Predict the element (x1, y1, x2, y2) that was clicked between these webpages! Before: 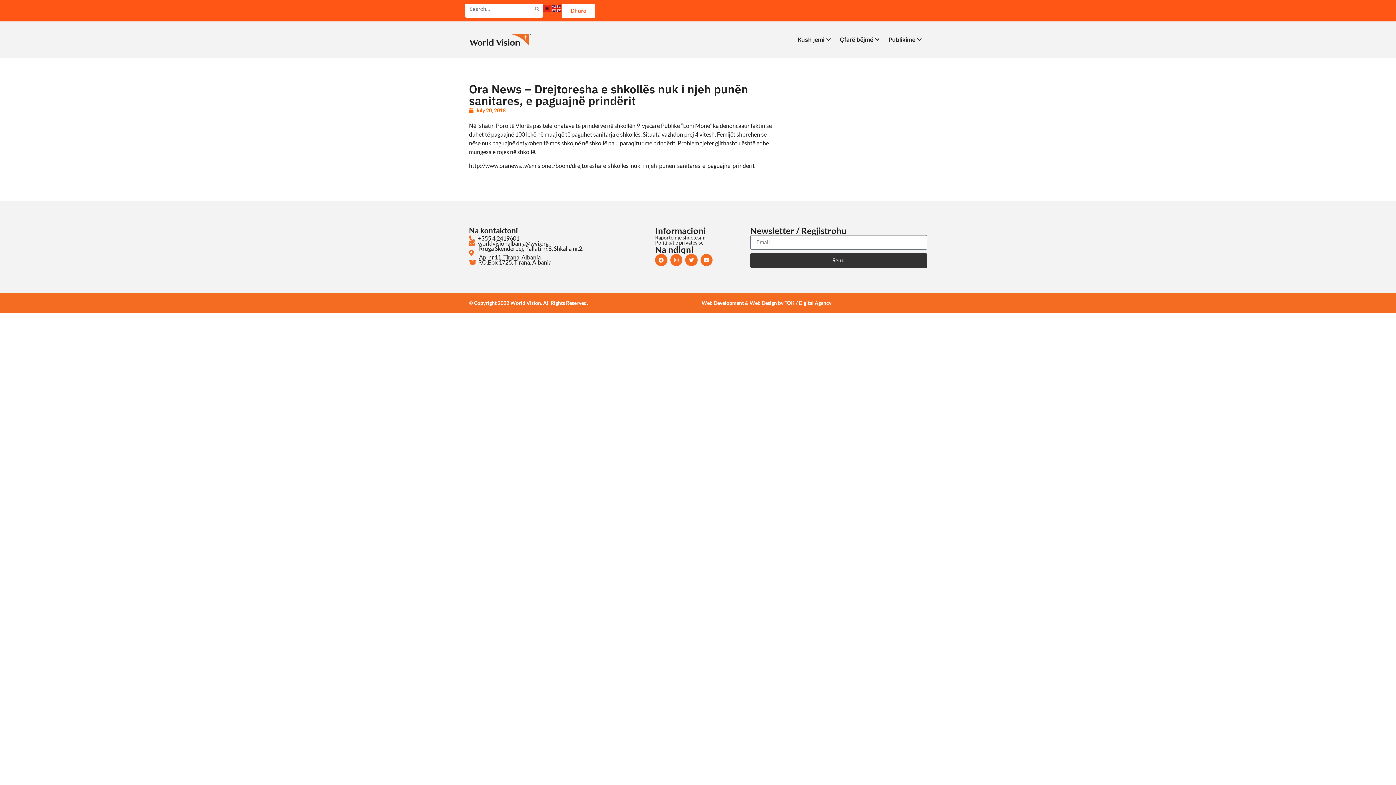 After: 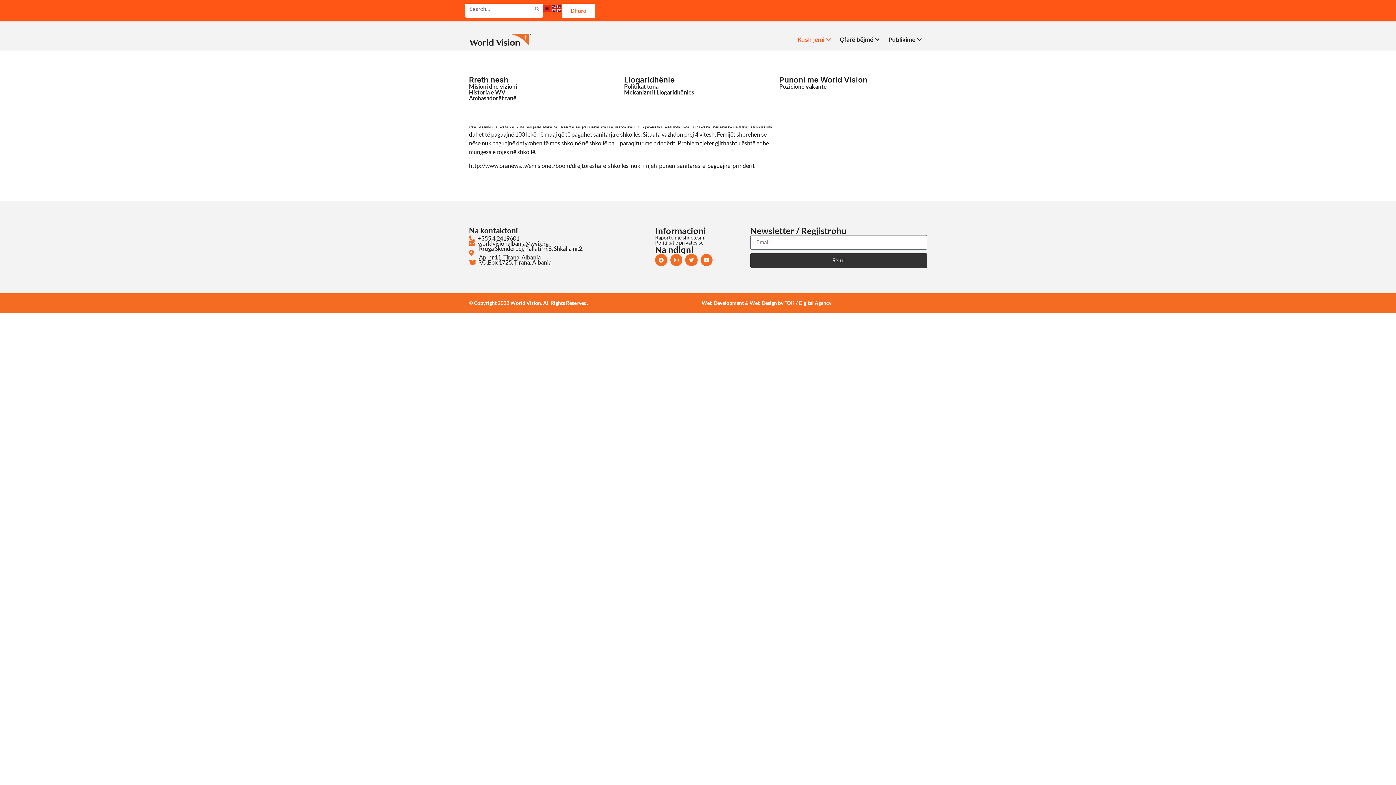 Action: bbox: (794, 28, 836, 50) label: Kush jemi